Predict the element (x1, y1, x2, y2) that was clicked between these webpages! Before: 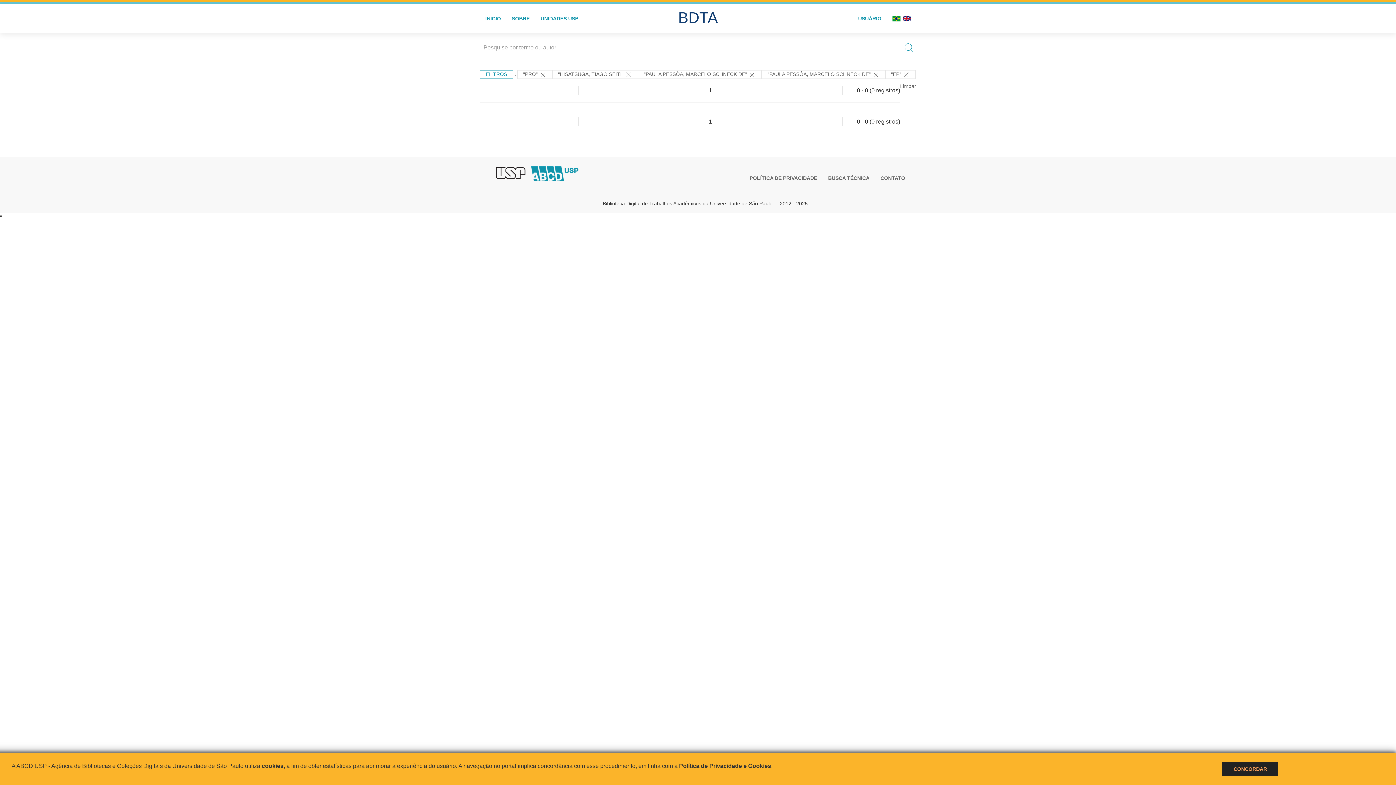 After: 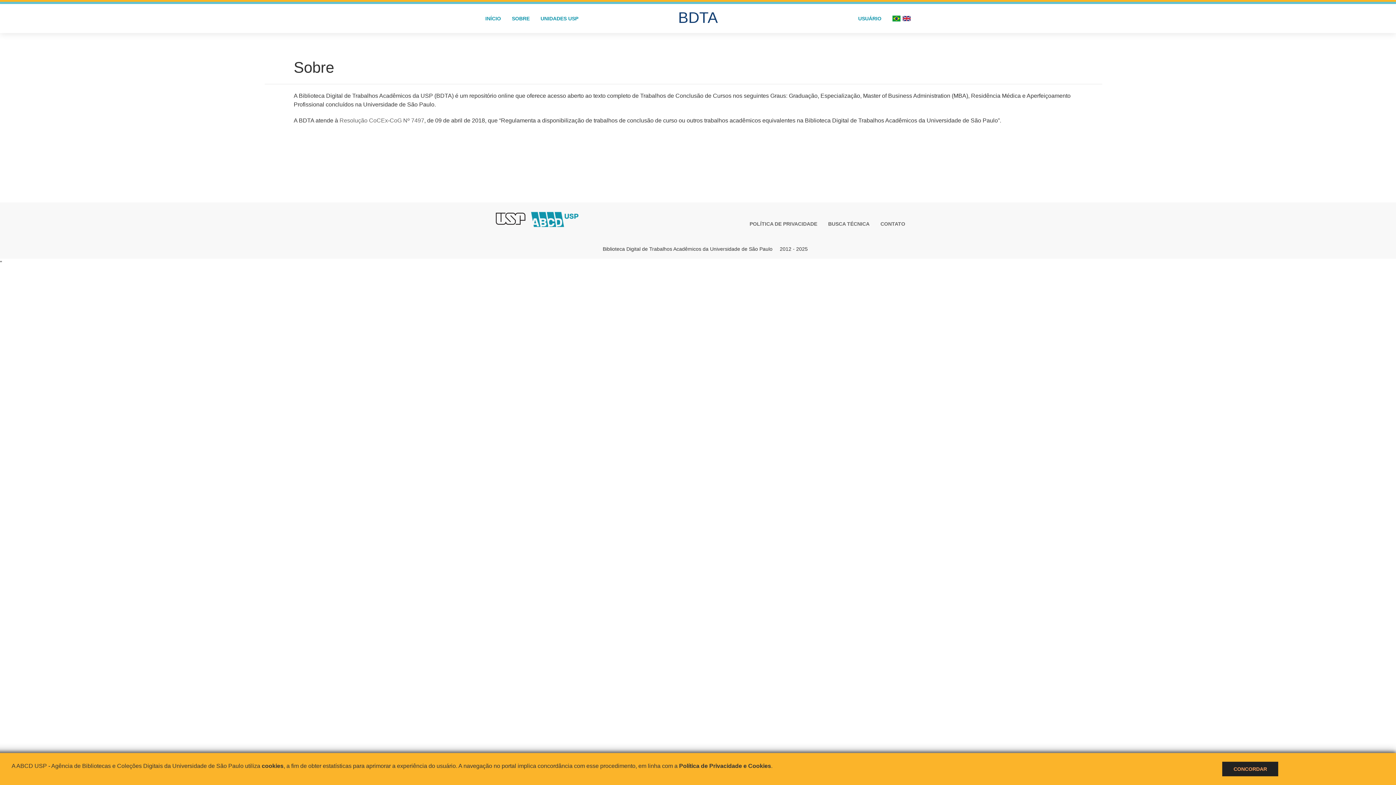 Action: bbox: (506, 4, 535, 33) label: SOBRE